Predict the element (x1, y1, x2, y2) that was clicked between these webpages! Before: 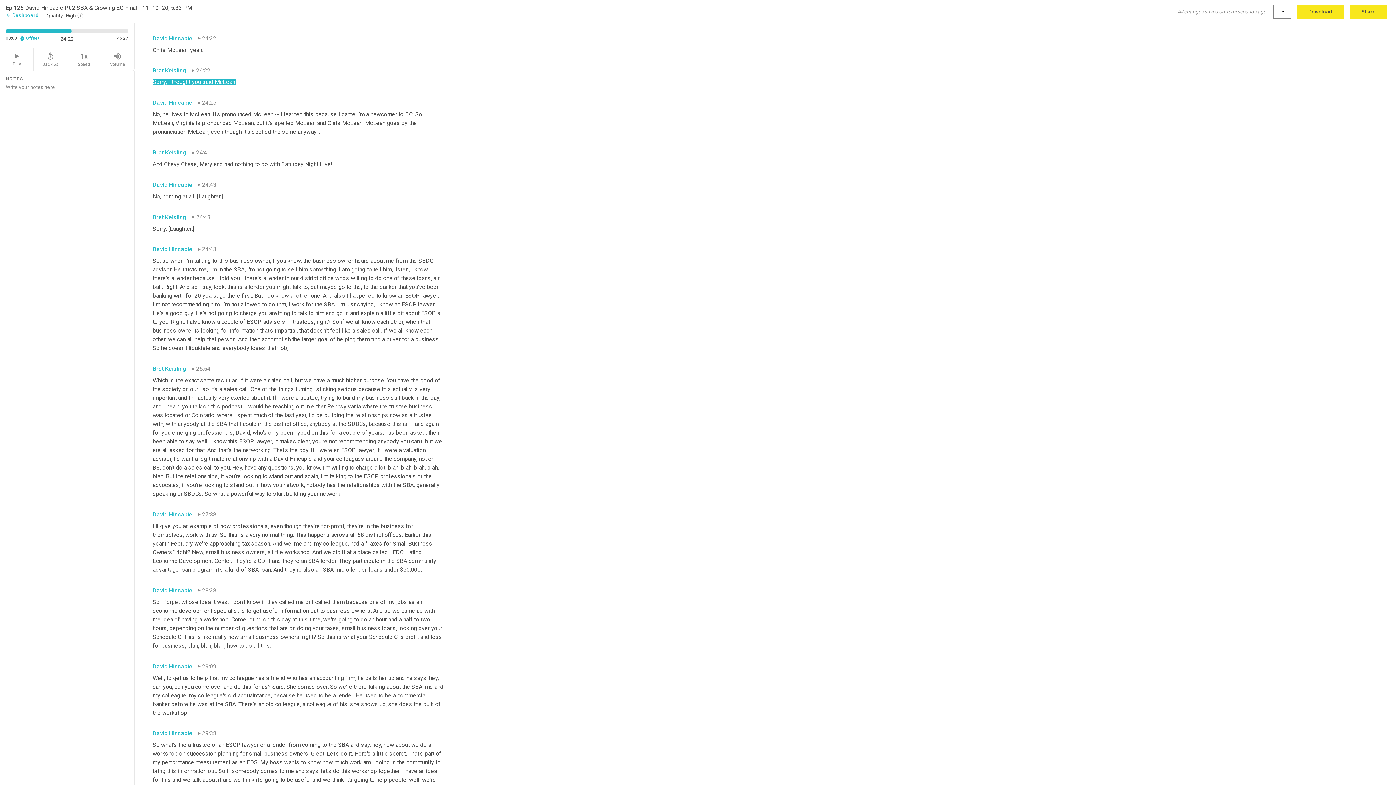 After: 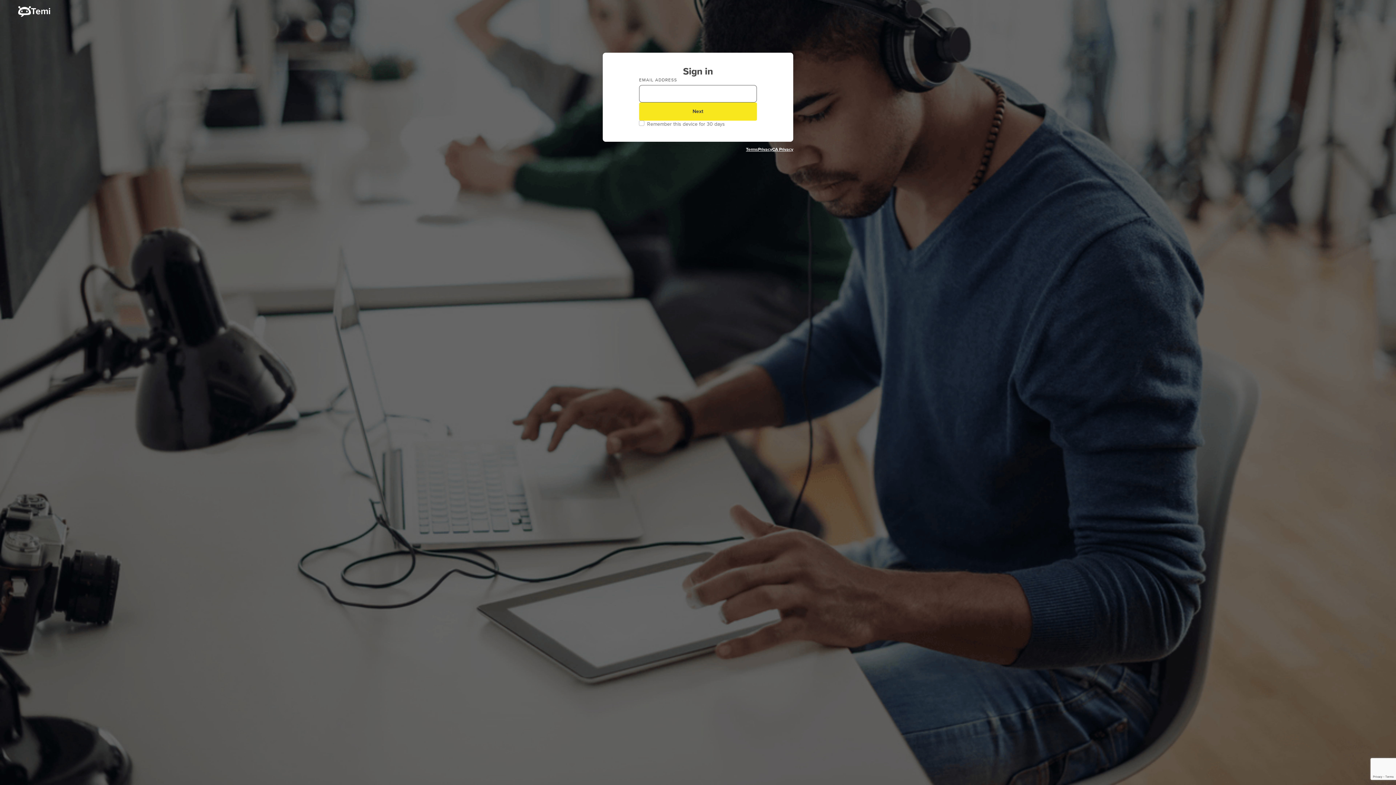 Action: label: arrow_backDashboard bbox: (5, 12, 38, 18)